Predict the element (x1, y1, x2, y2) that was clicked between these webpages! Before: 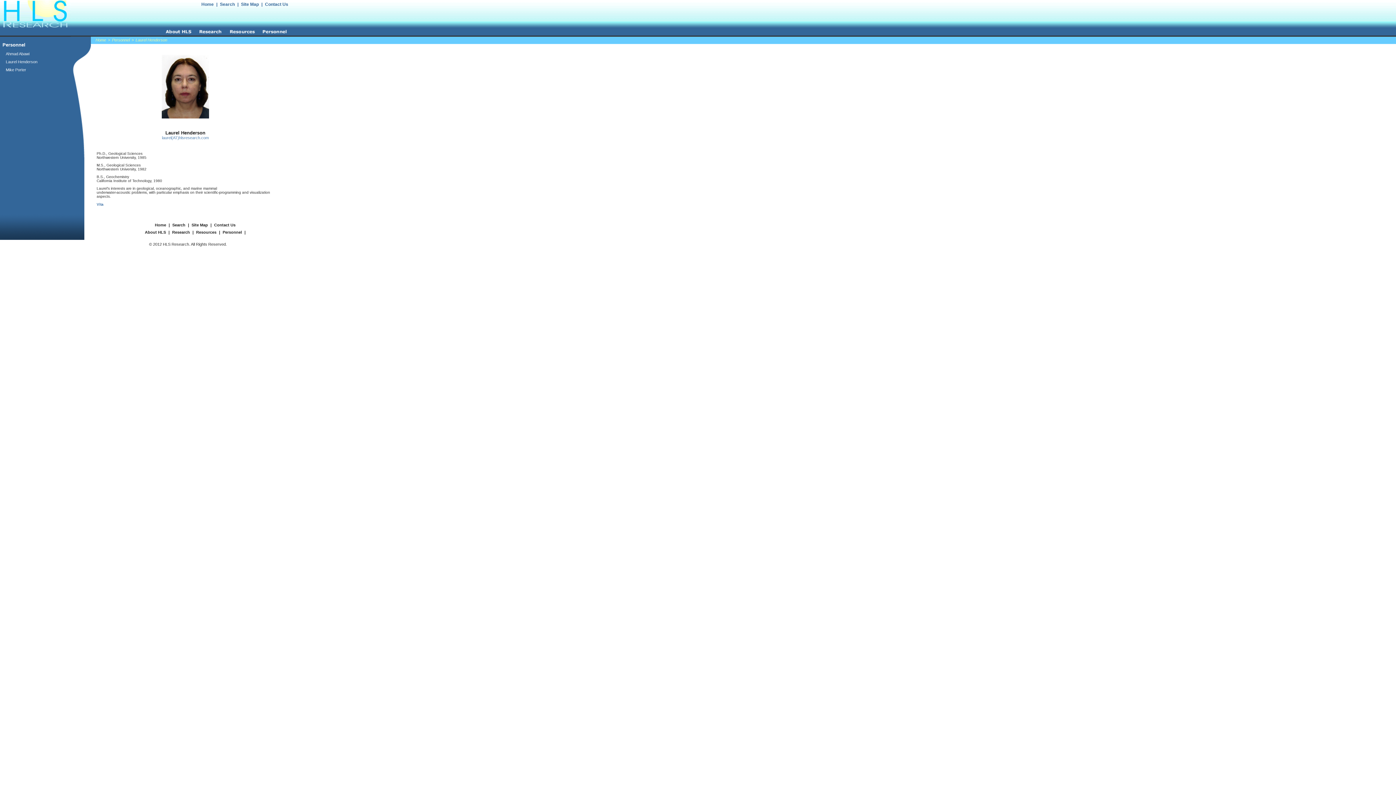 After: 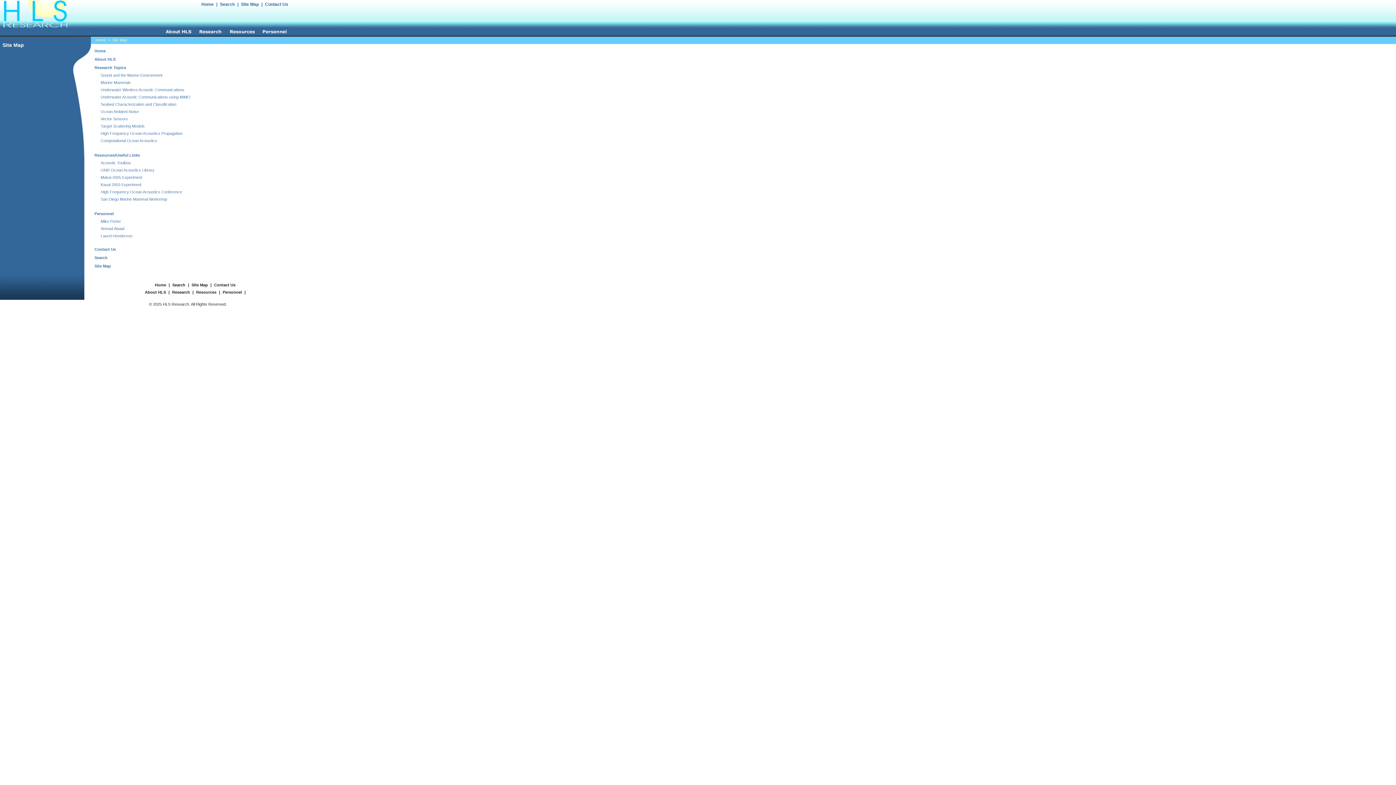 Action: label: Site Map bbox: (191, 222, 208, 227)